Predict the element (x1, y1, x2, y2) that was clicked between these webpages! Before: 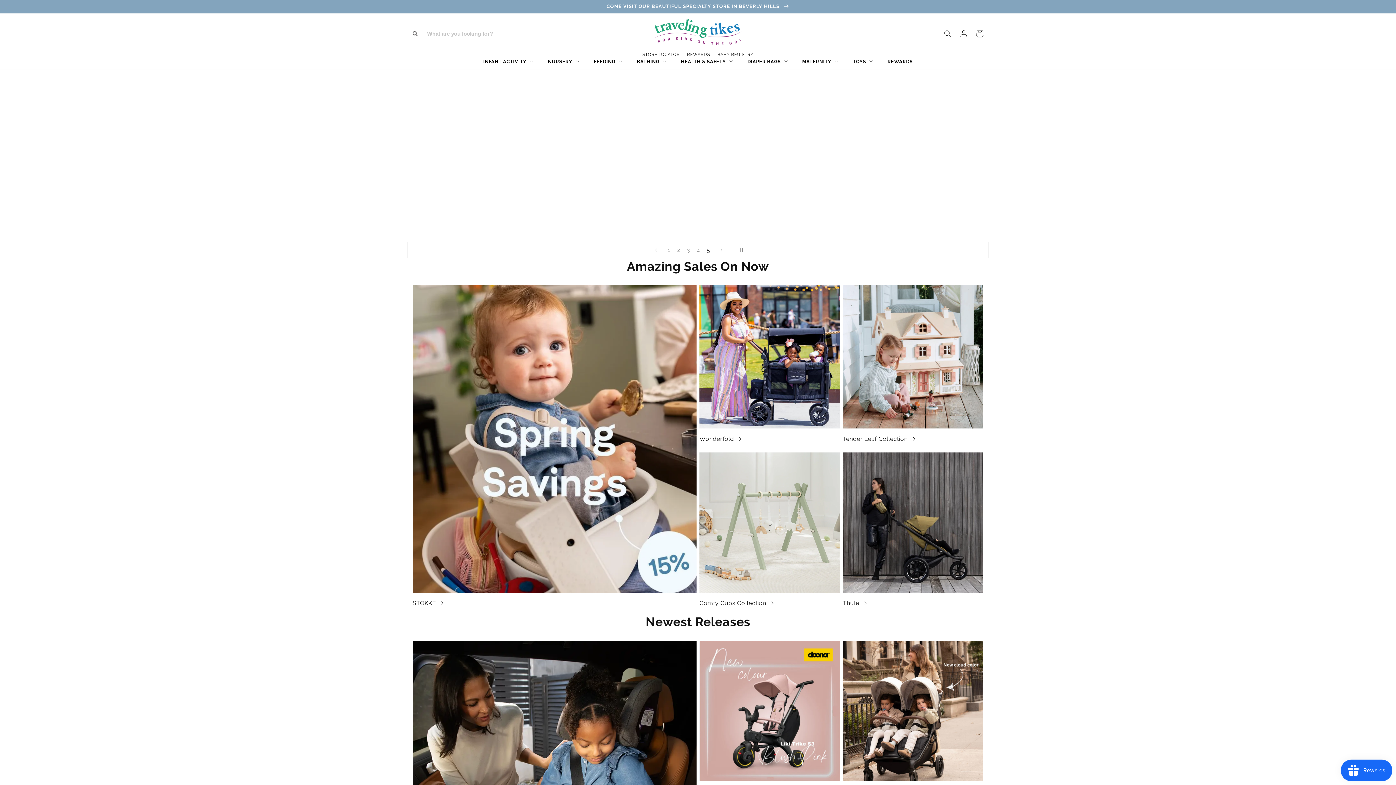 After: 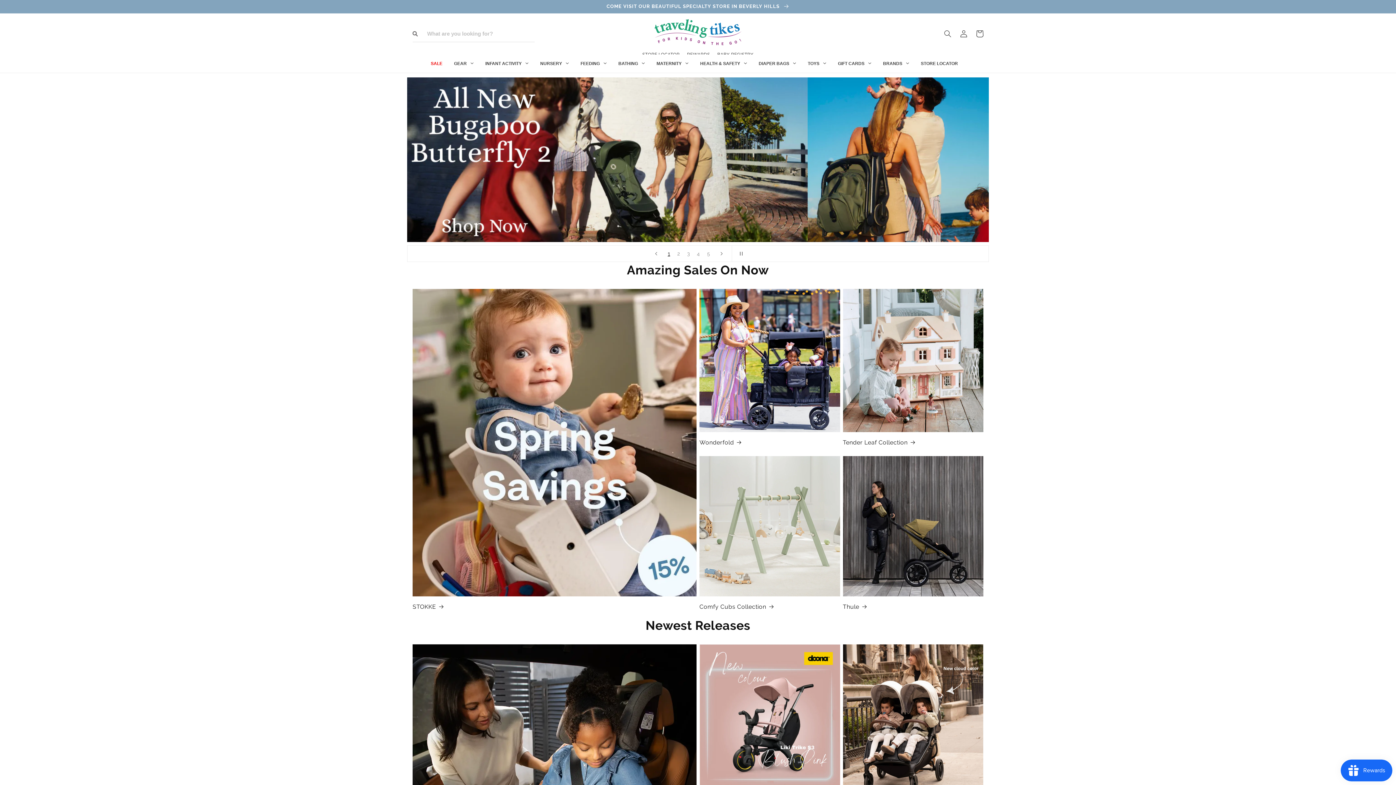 Action: bbox: (663, 243, 674, 257) label: Load slide 1 of 5